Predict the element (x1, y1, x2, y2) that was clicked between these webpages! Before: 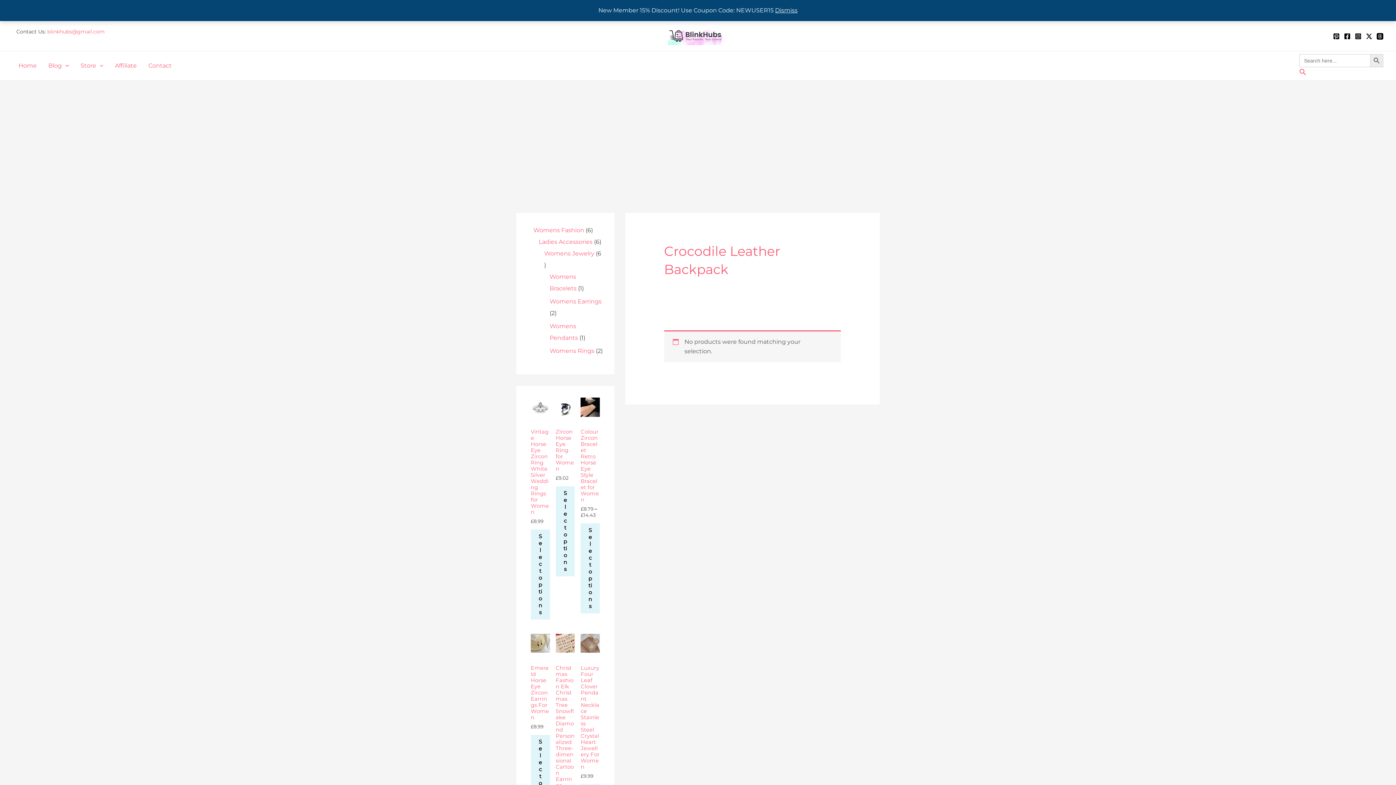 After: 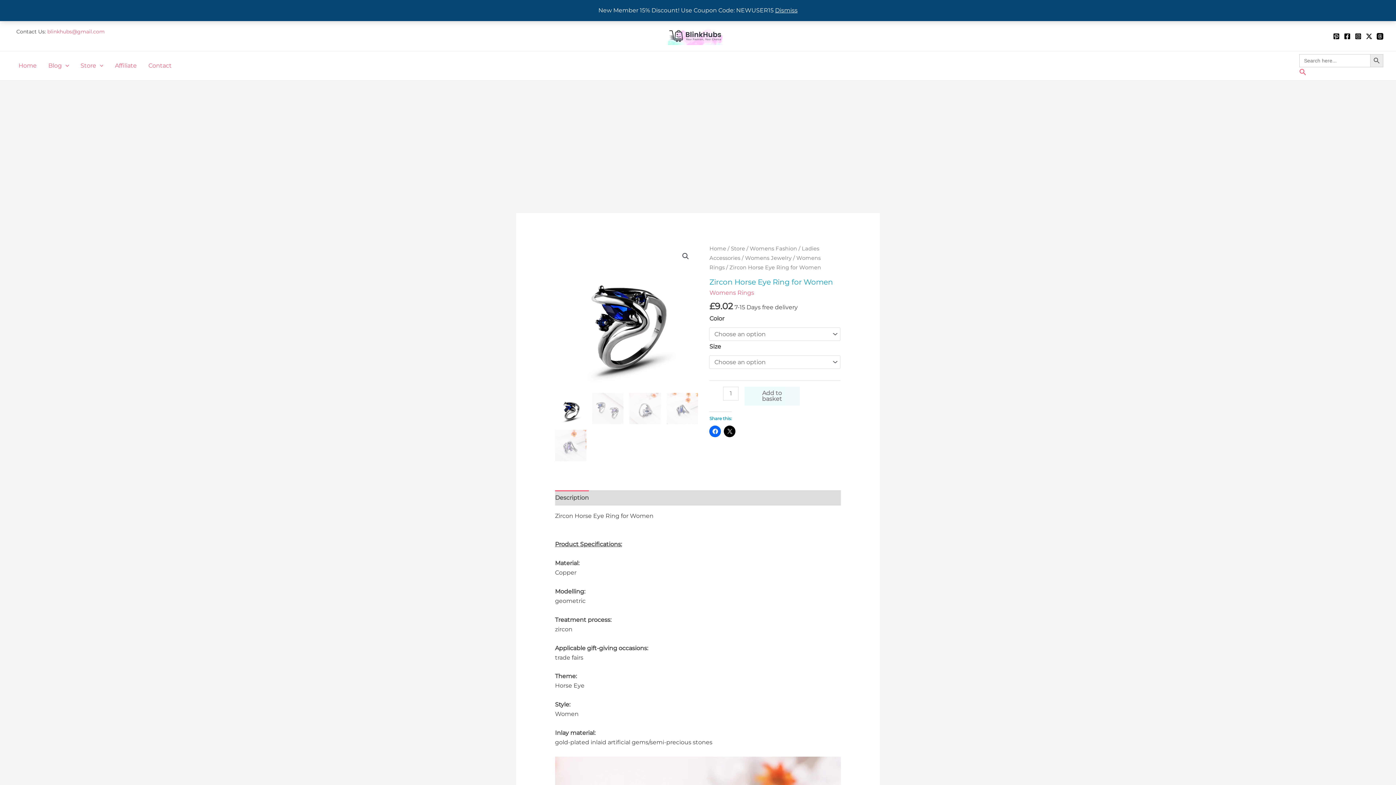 Action: label: Zircon Horse Eye Ring for Women bbox: (555, 397, 575, 475)